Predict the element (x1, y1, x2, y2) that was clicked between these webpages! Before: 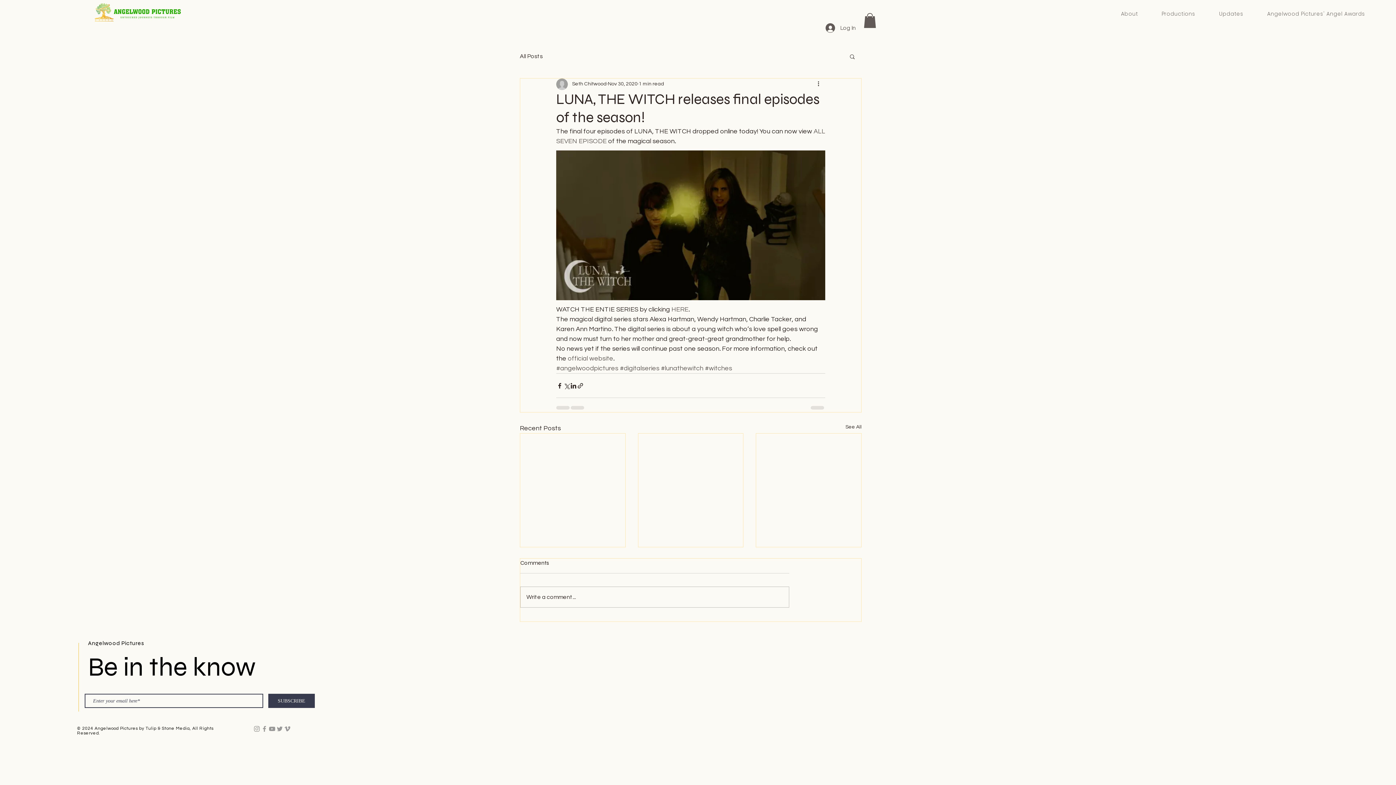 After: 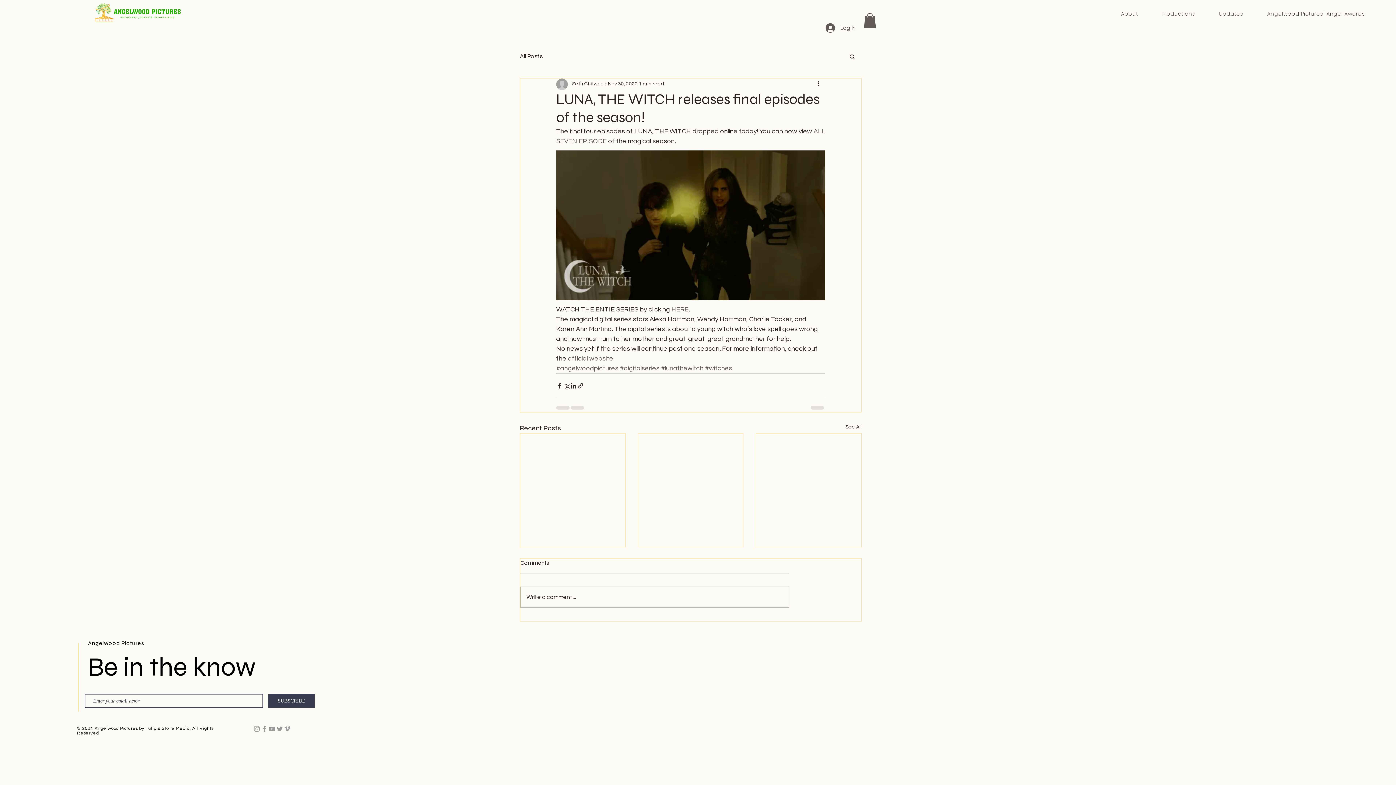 Action: bbox: (849, 53, 856, 59) label: Search